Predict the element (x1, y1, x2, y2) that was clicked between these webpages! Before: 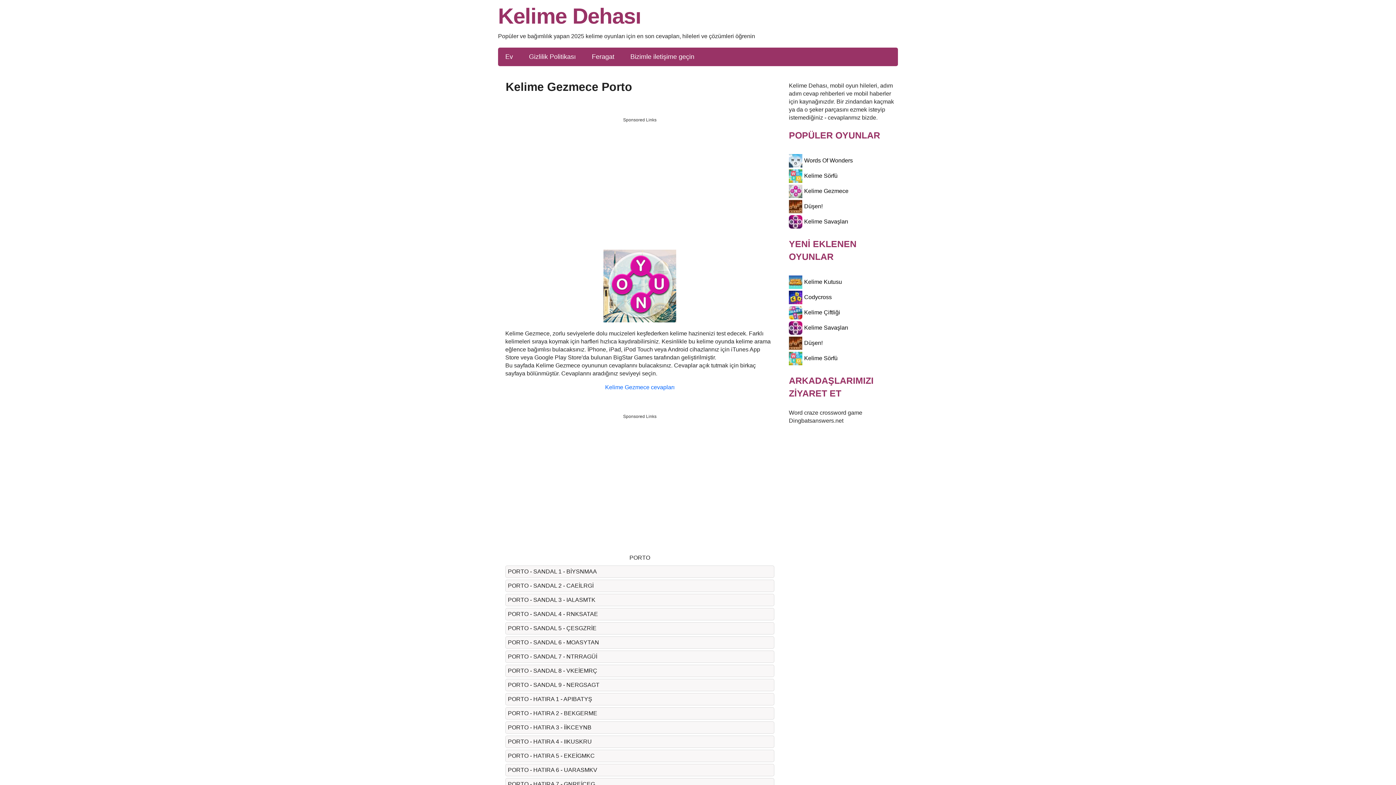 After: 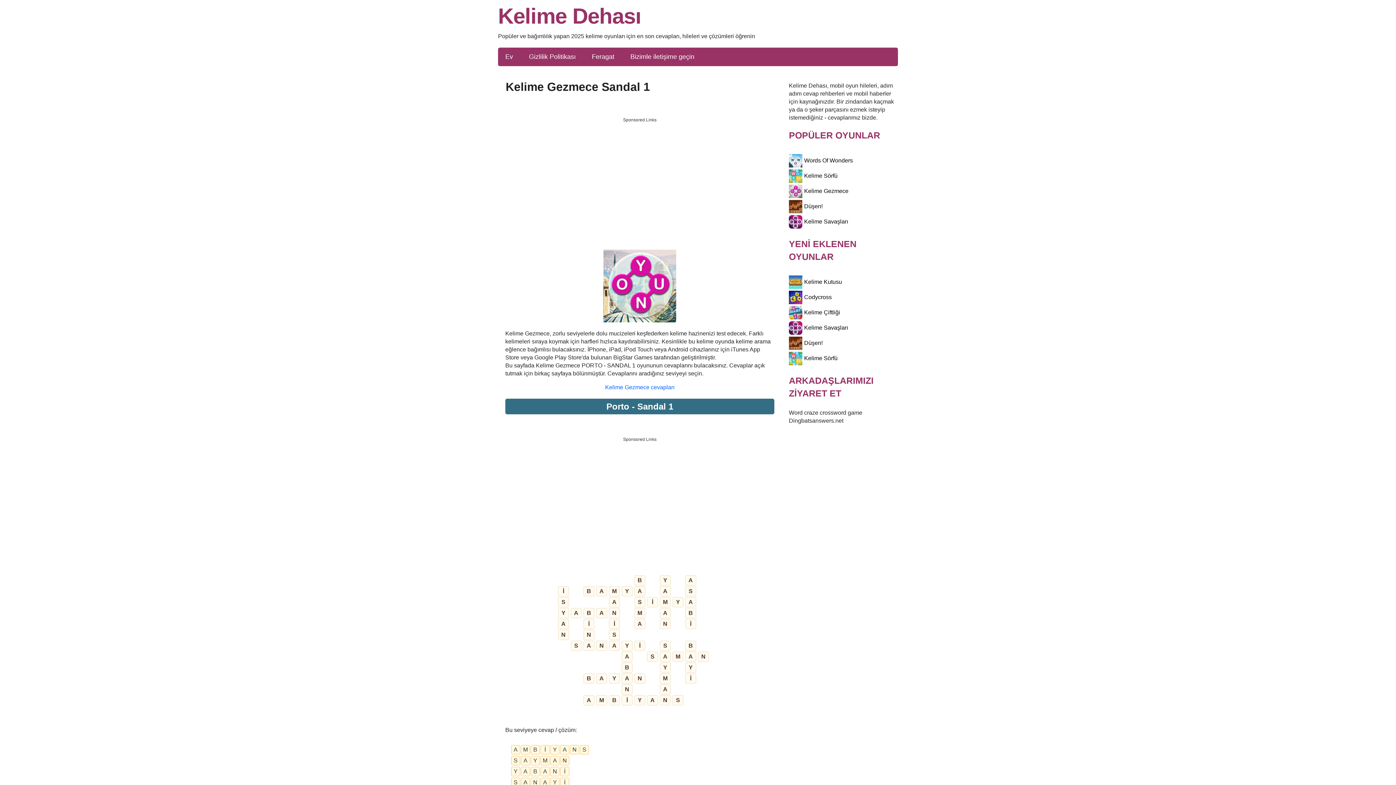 Action: bbox: (508, 568, 772, 576) label: PORTO - SANDAL 1 - BİYSNMAA